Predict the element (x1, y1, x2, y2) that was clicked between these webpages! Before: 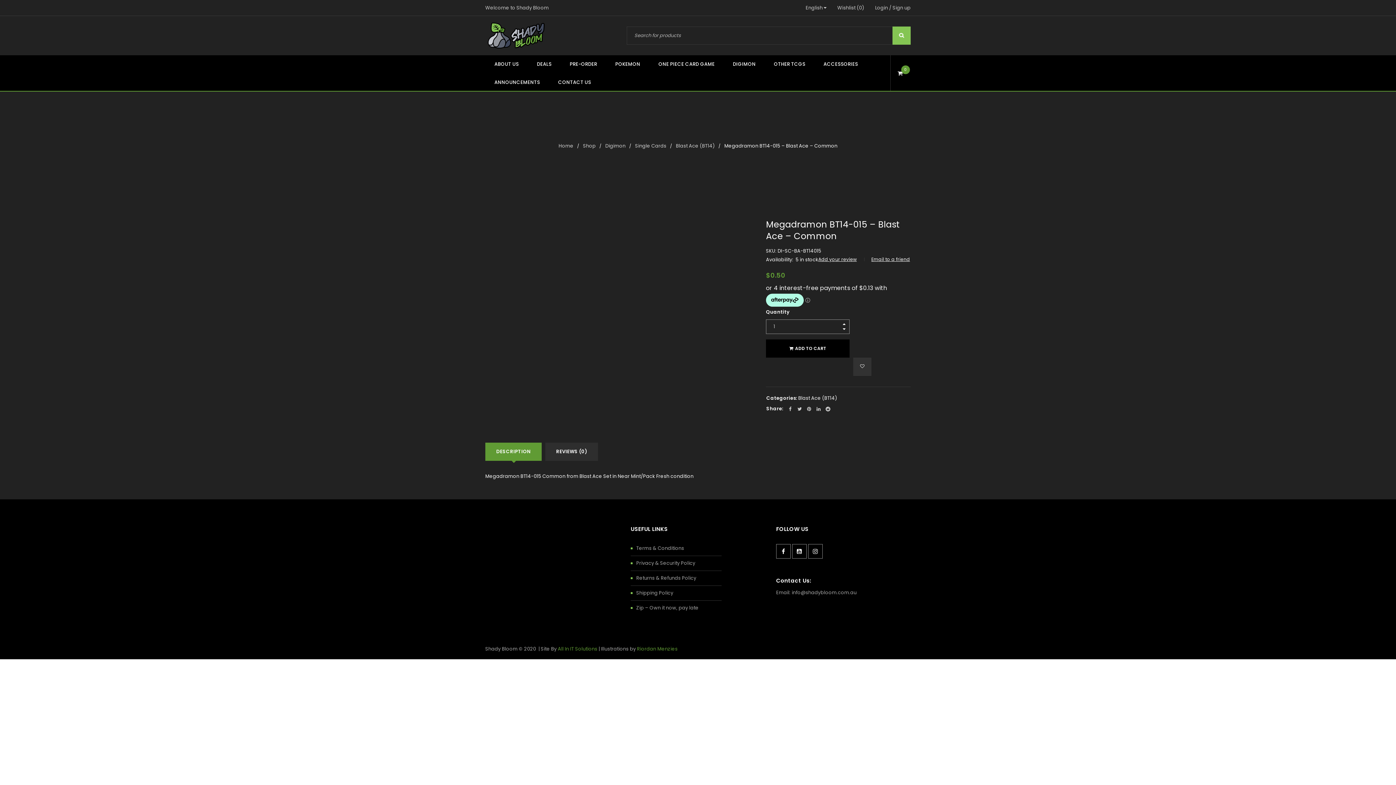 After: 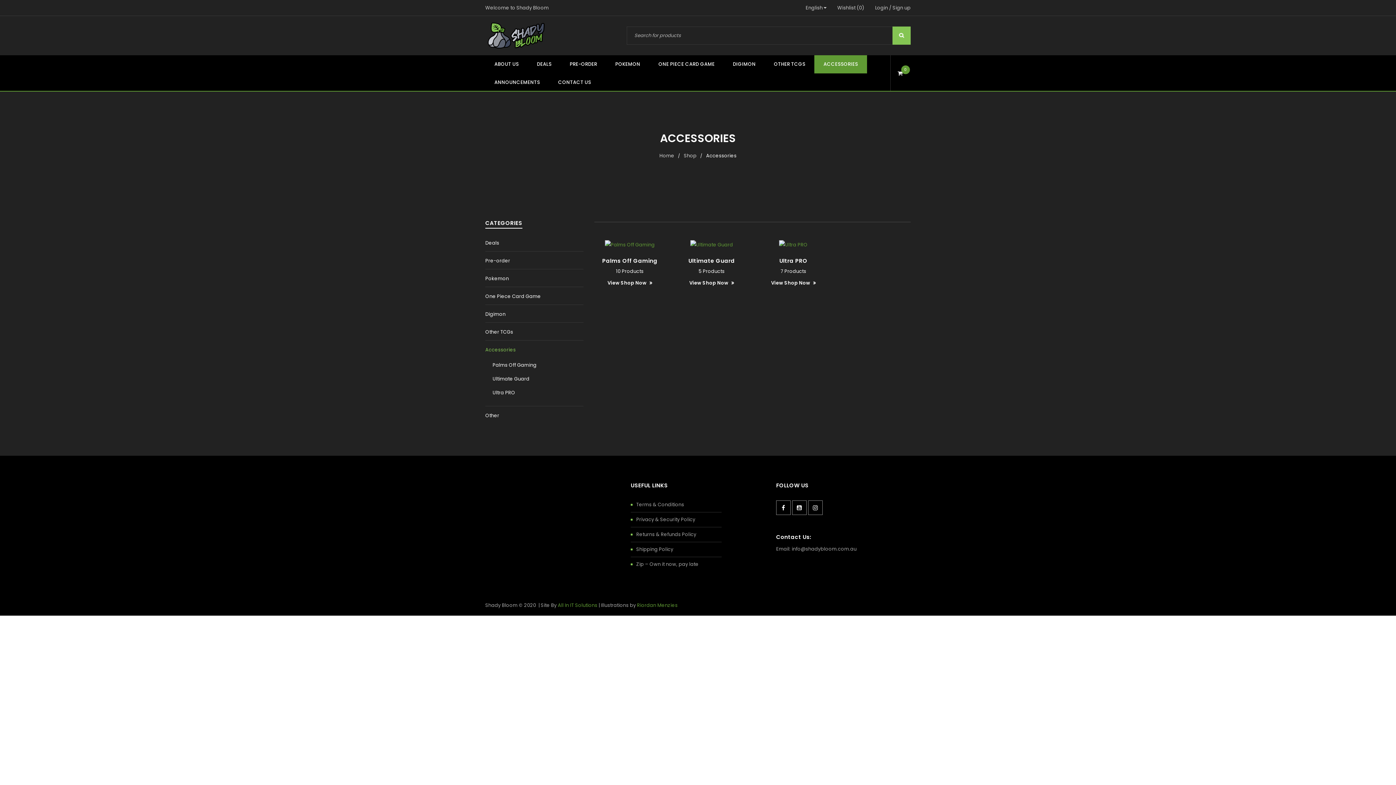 Action: label: ACCESSORIES bbox: (814, 55, 867, 73)